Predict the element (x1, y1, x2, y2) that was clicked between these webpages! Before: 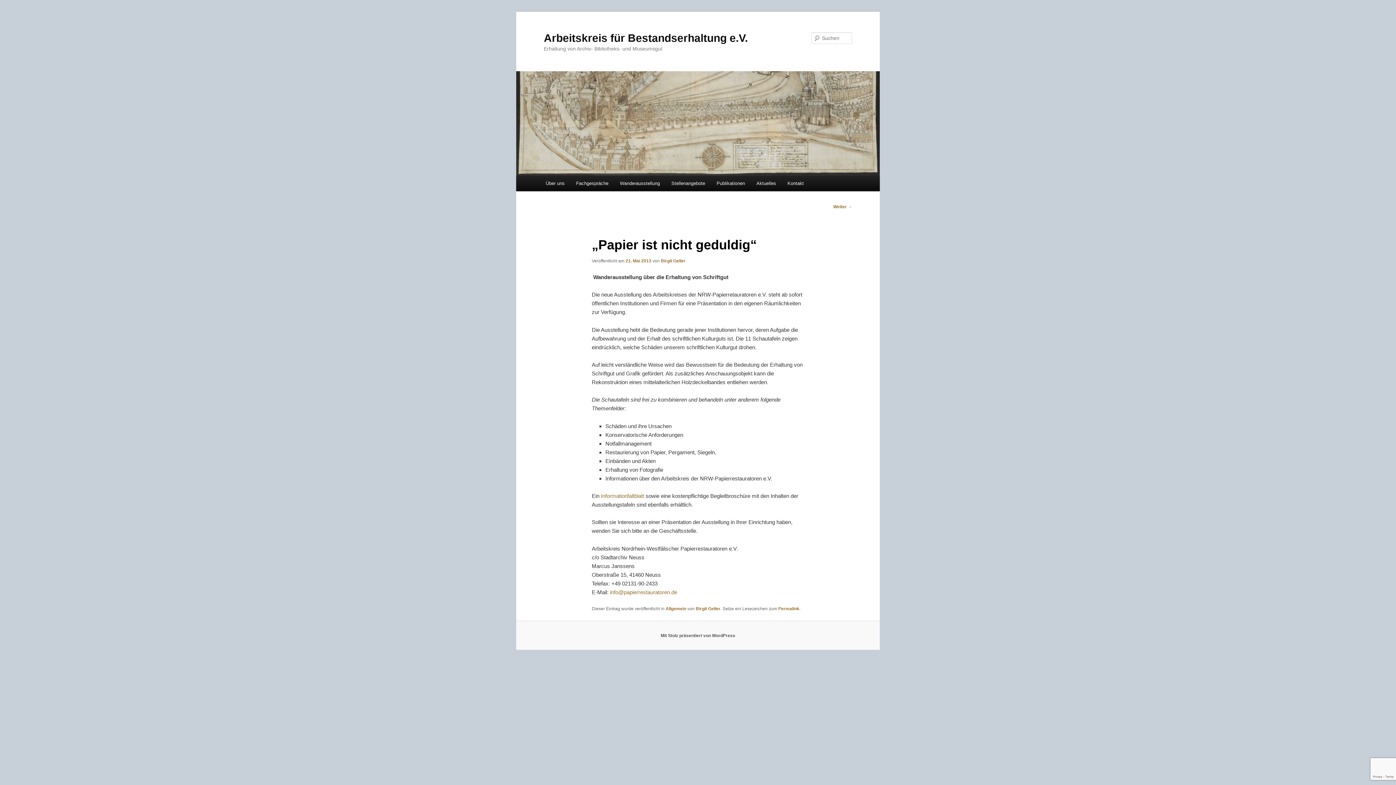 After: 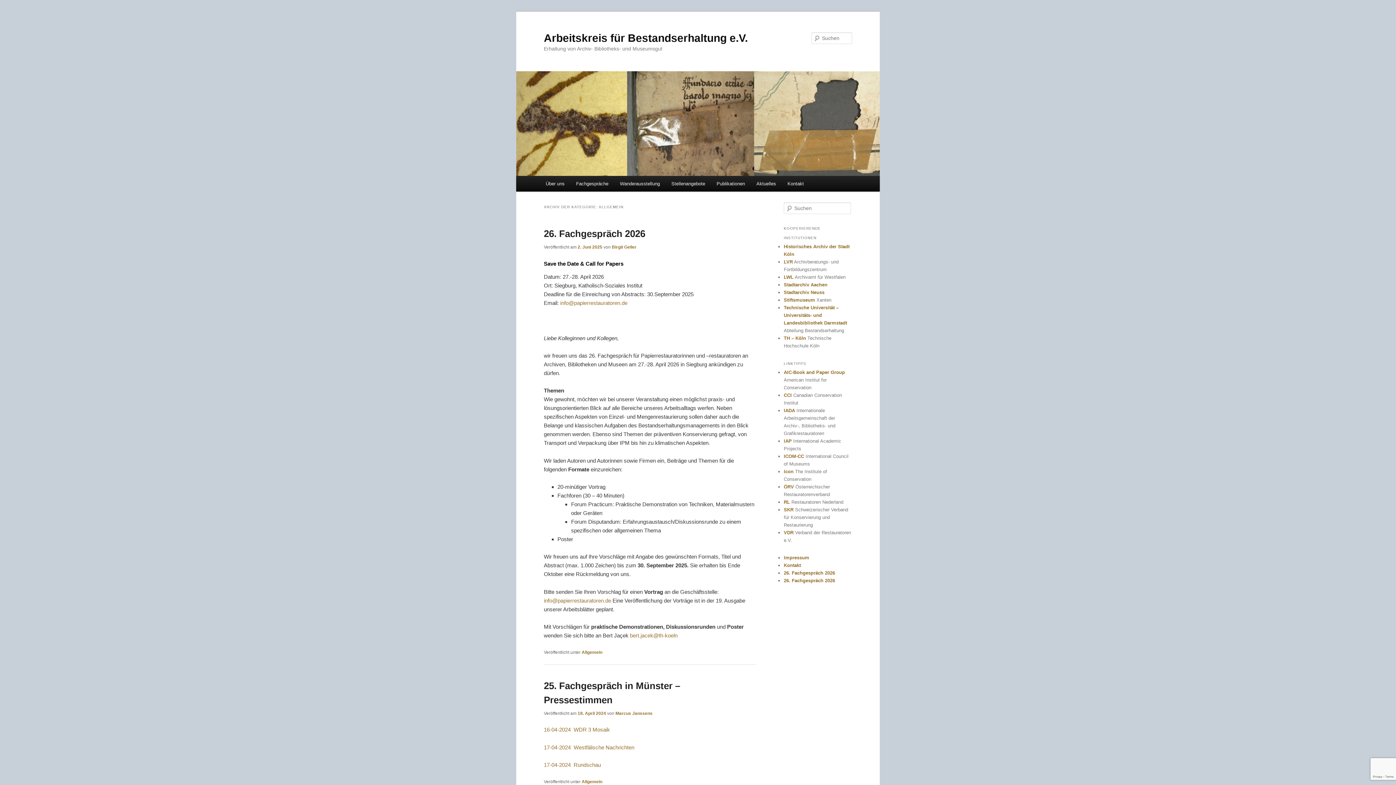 Action: bbox: (665, 606, 686, 611) label: Allgemein